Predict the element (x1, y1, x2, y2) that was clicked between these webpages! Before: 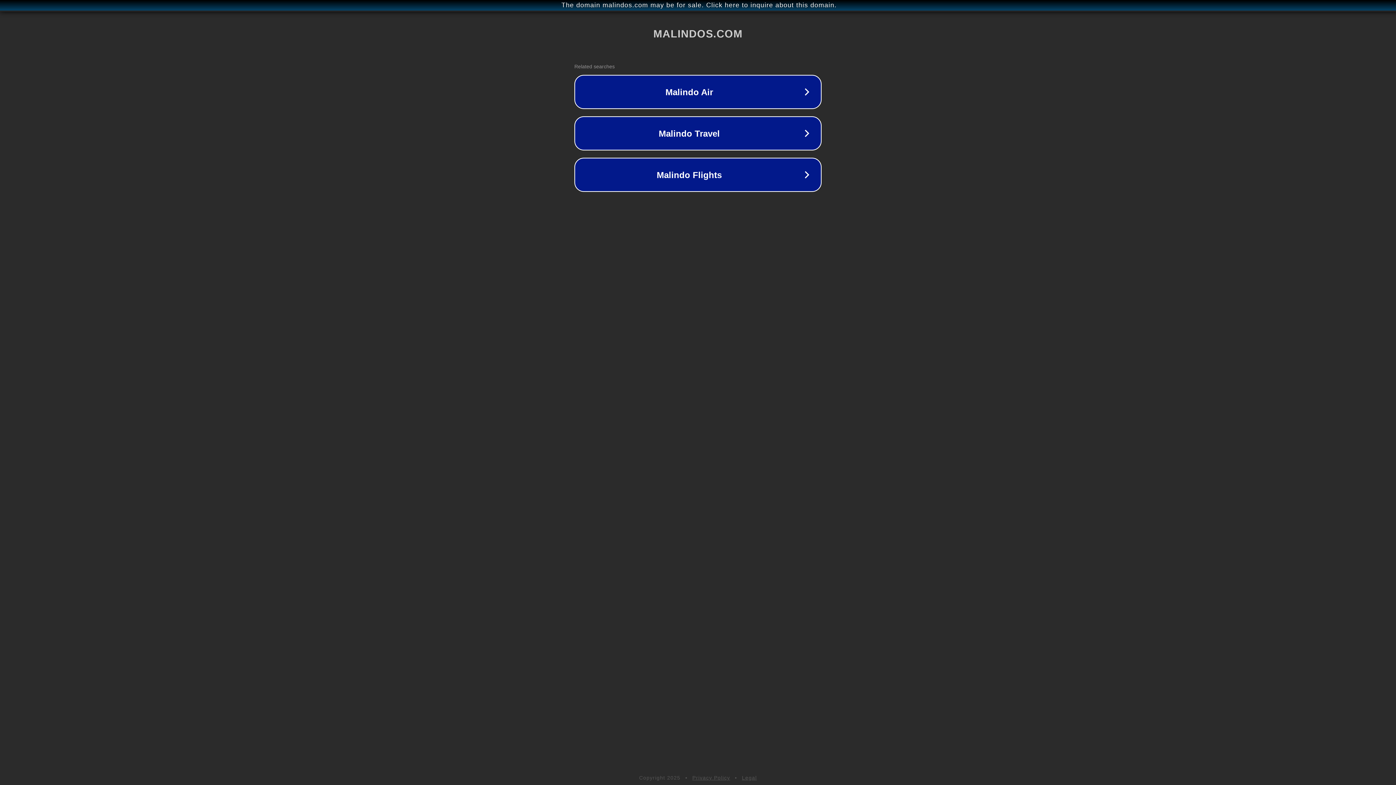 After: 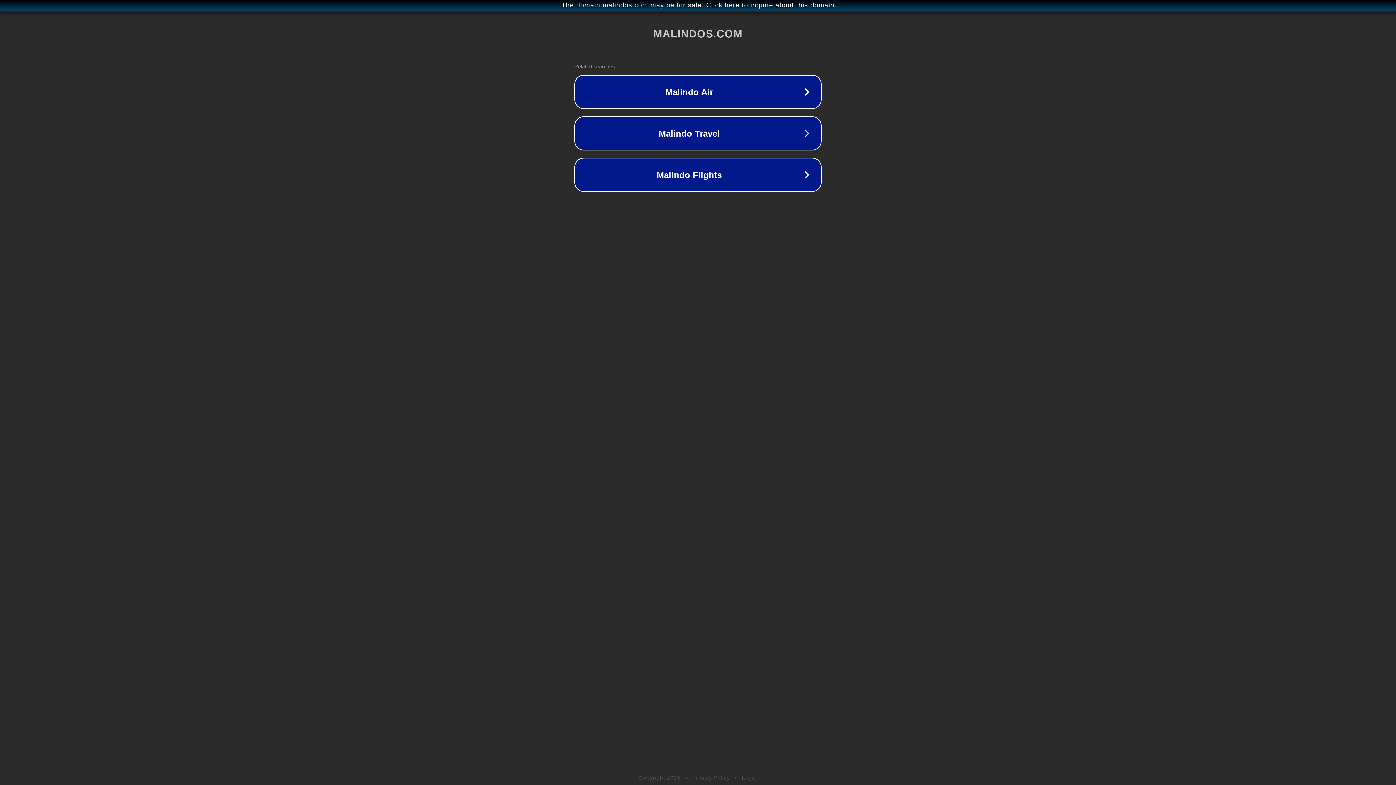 Action: label: Legal bbox: (742, 775, 757, 781)